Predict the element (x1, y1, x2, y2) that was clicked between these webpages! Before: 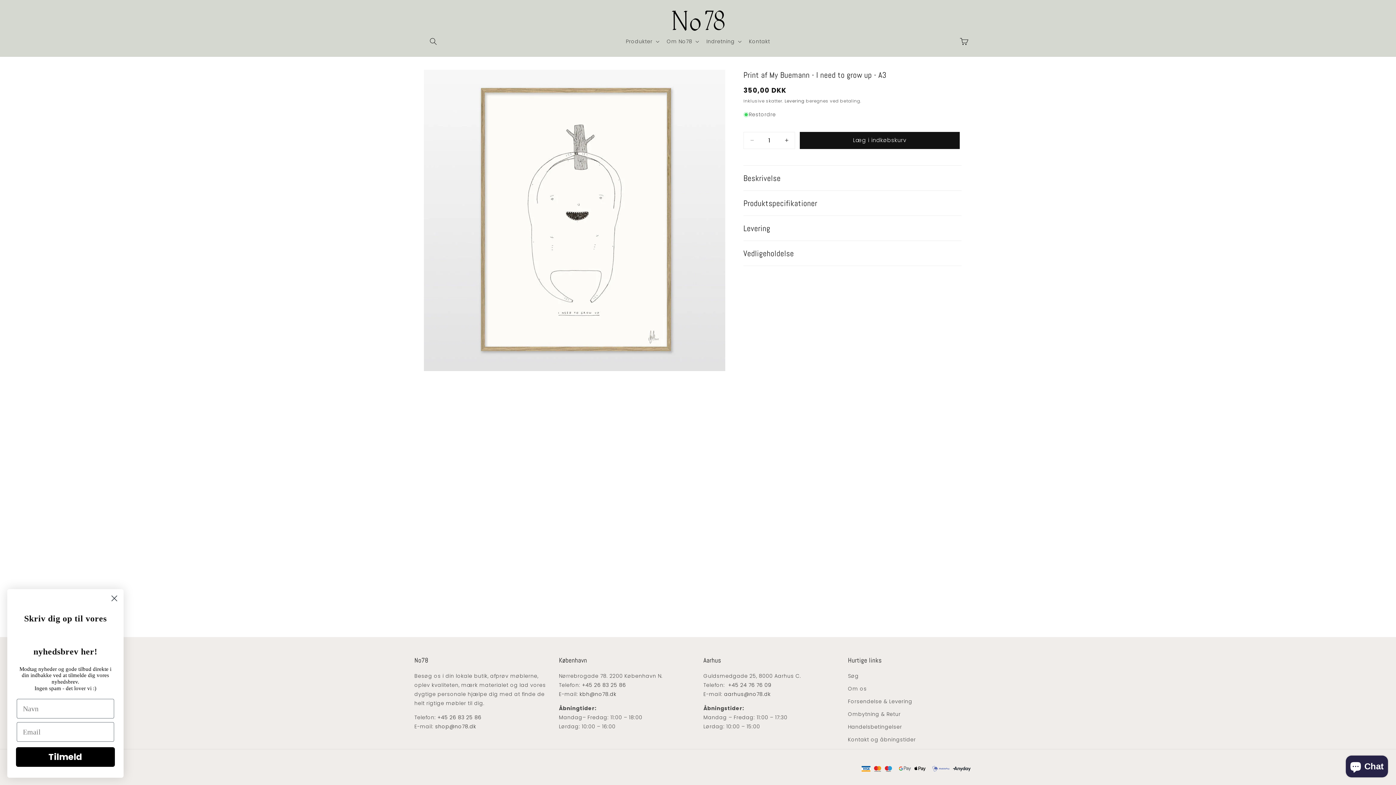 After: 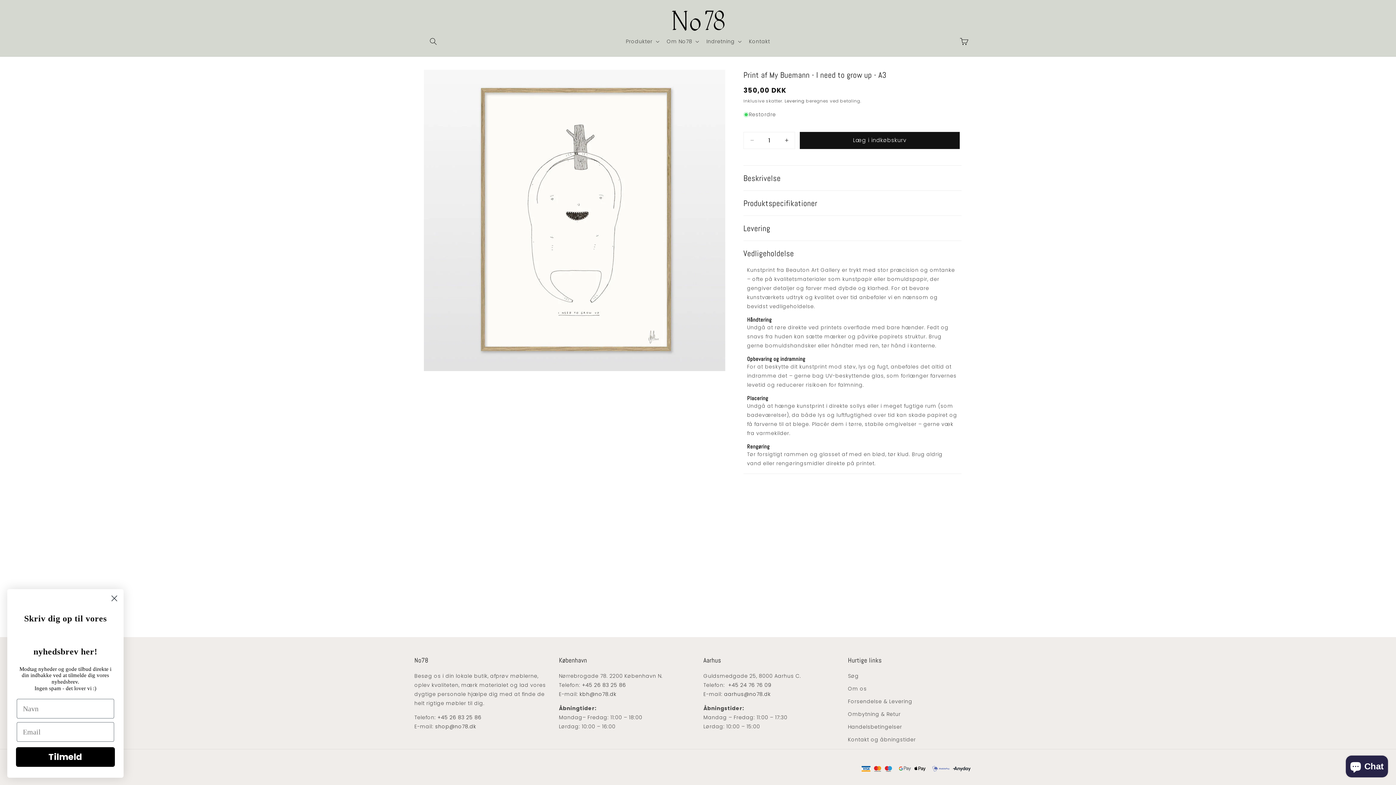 Action: bbox: (743, 240, 961, 265) label: Vedligeholdelse